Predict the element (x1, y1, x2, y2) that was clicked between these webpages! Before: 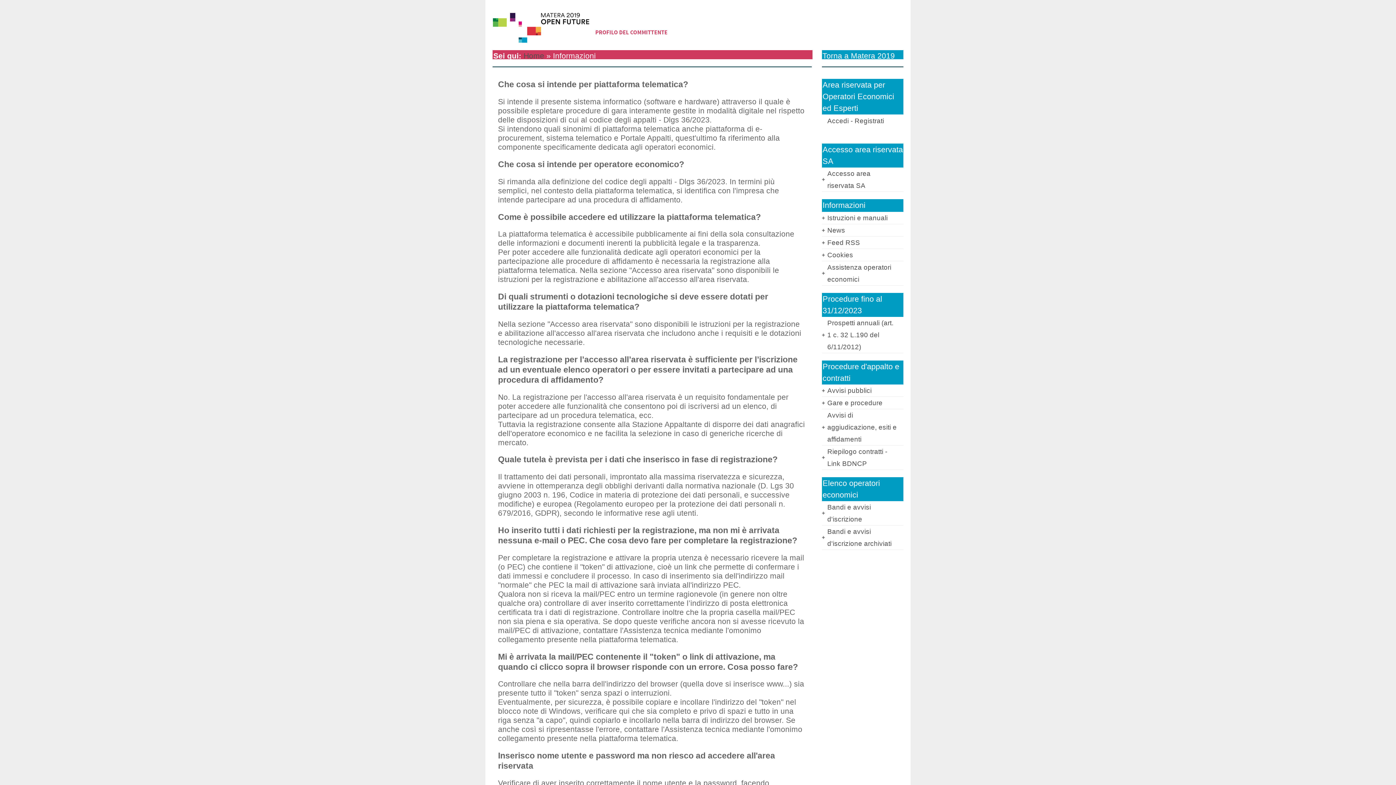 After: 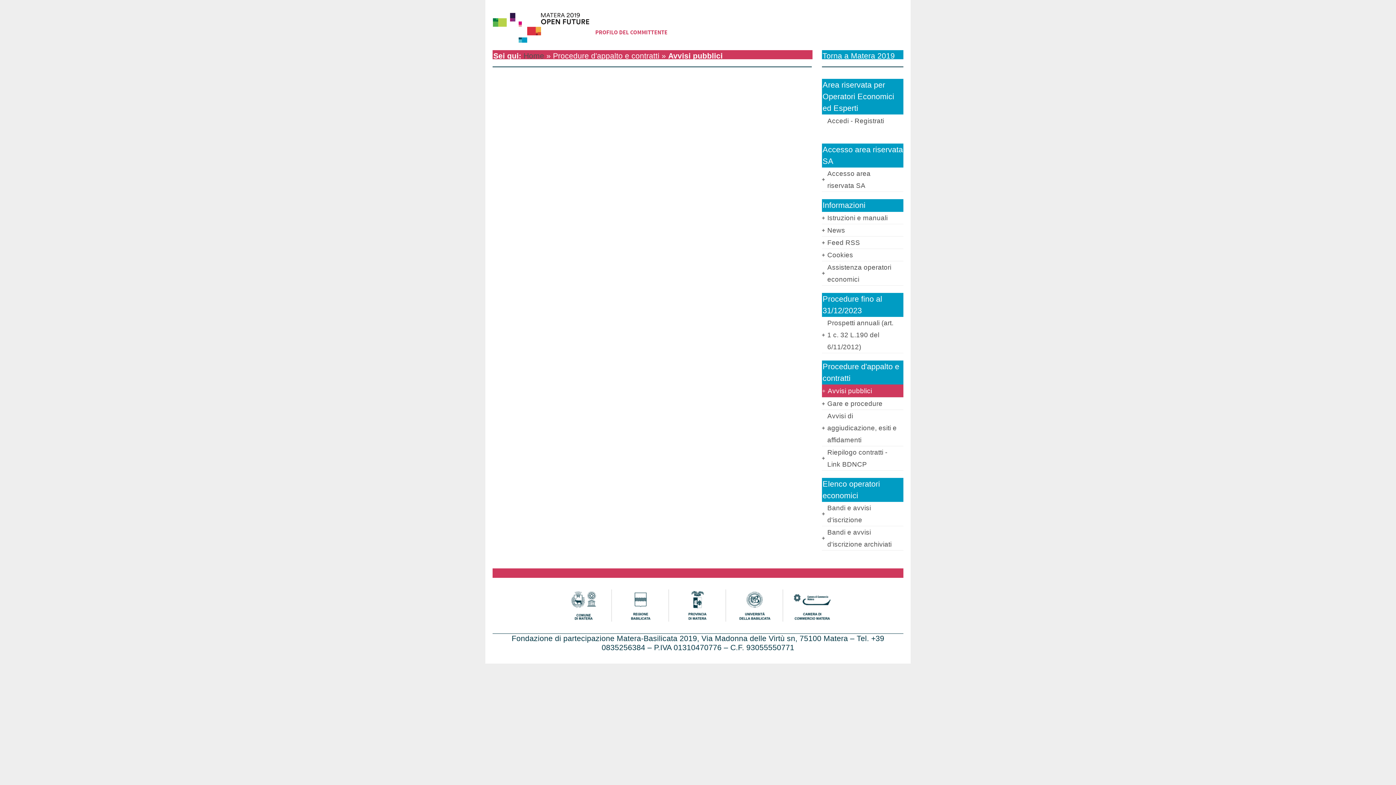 Action: bbox: (827, 386, 871, 394) label: Avvisi pubblici